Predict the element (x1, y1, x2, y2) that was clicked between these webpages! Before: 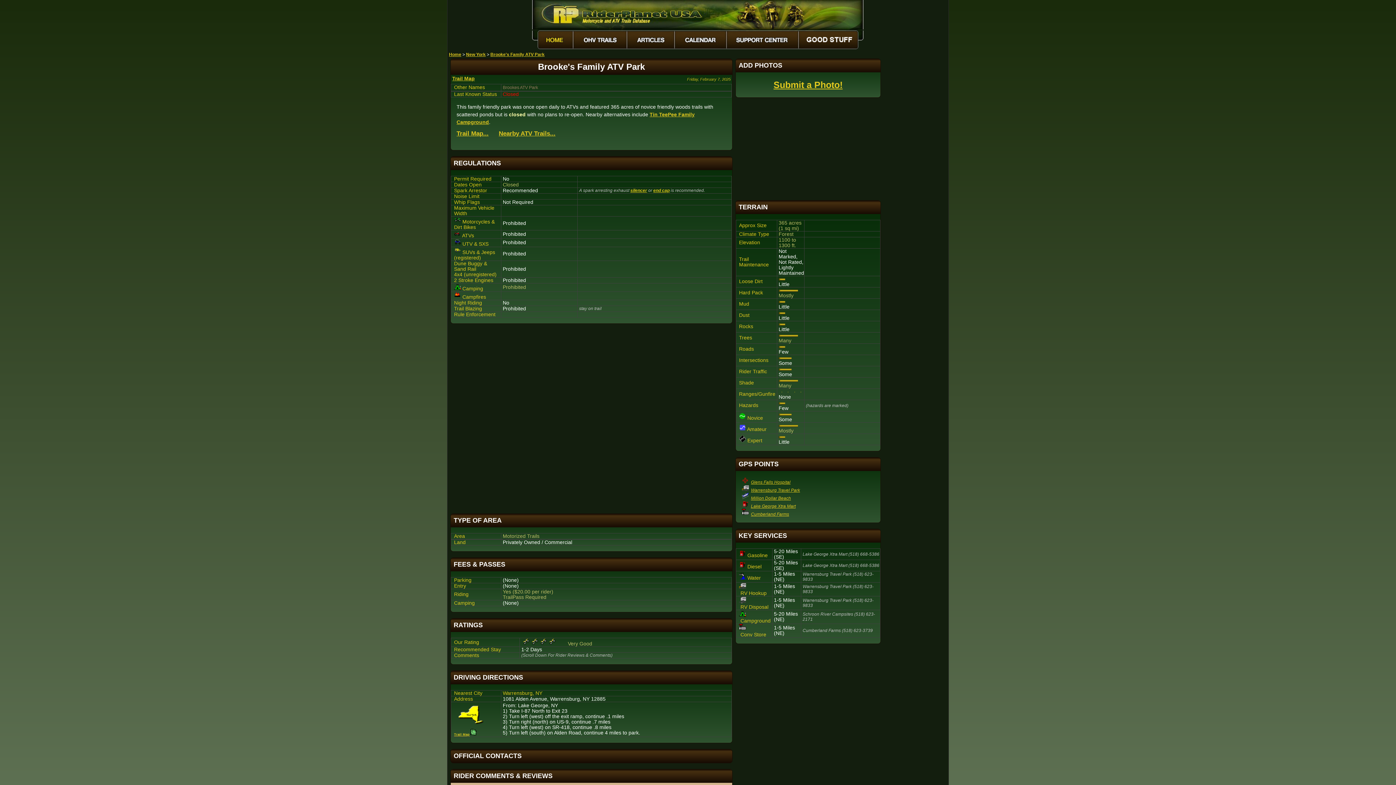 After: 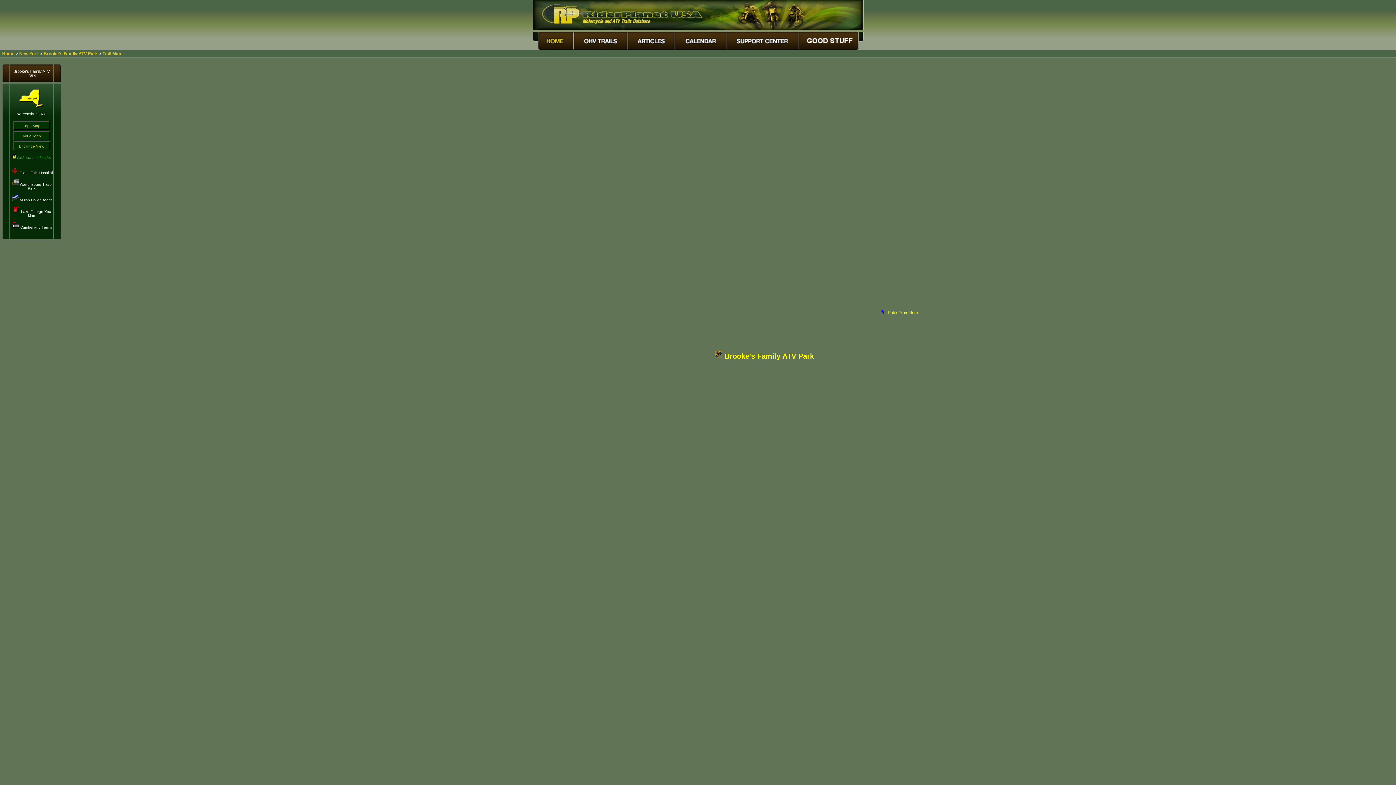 Action: label: Lake George Xtra Mart bbox: (751, 504, 795, 509)